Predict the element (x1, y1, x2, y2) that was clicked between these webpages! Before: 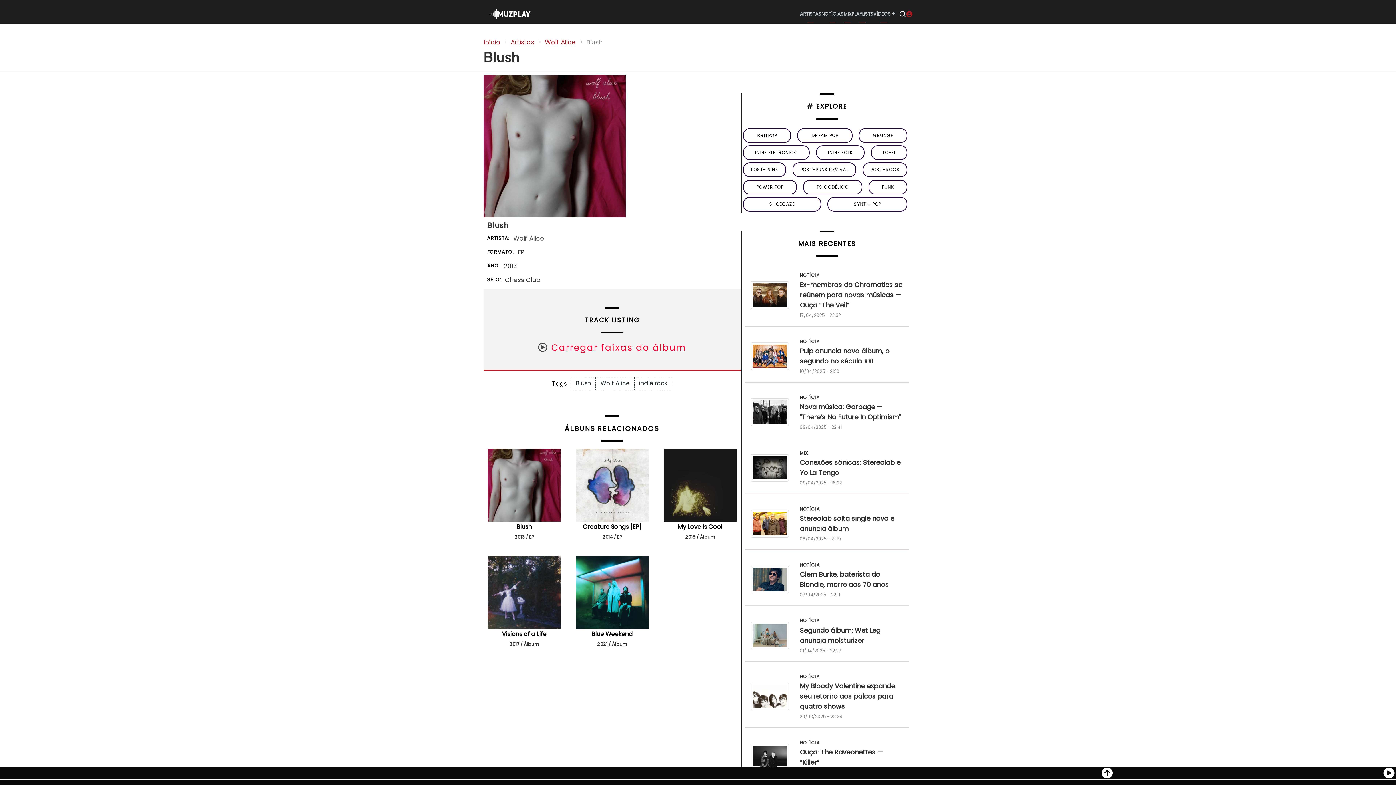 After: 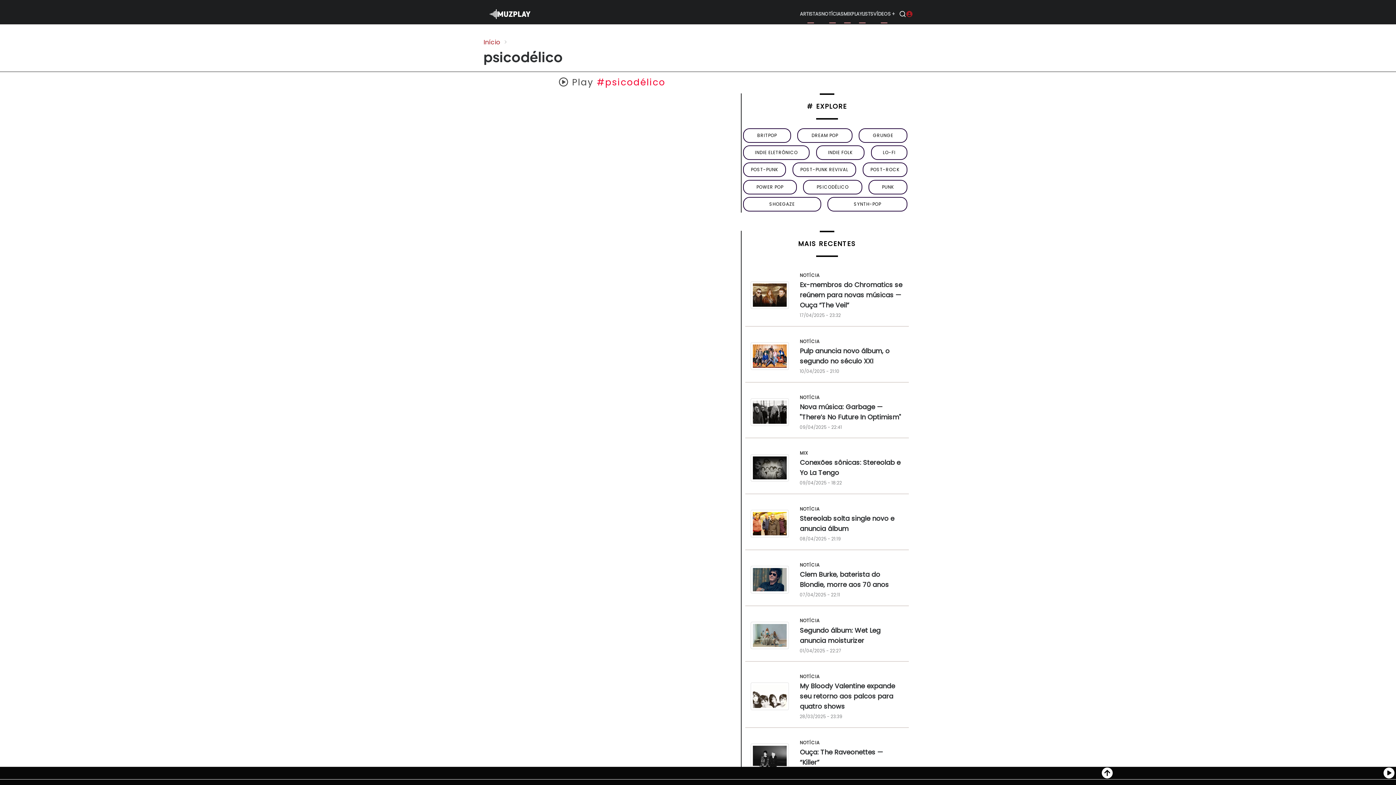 Action: label: PSICODÉLICO bbox: (803, 179, 862, 194)